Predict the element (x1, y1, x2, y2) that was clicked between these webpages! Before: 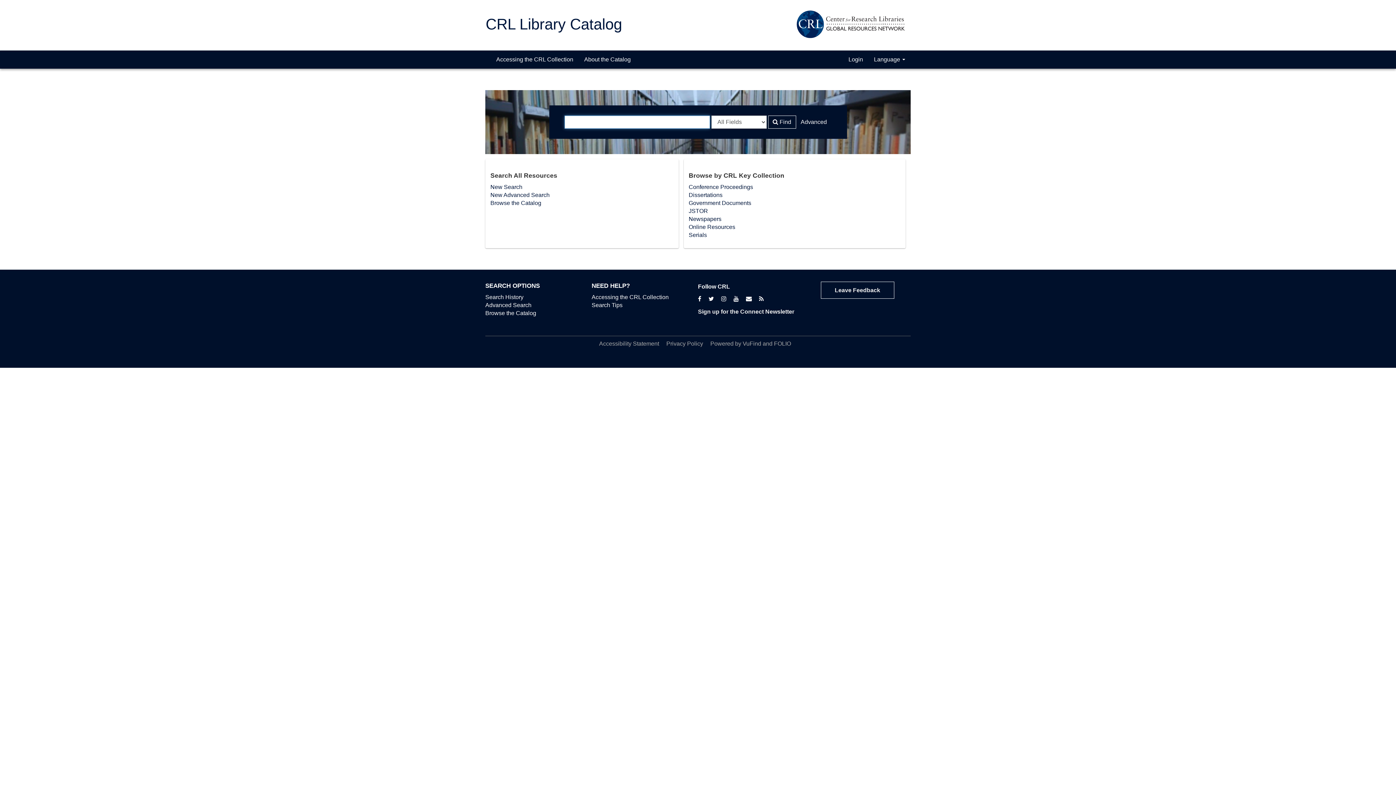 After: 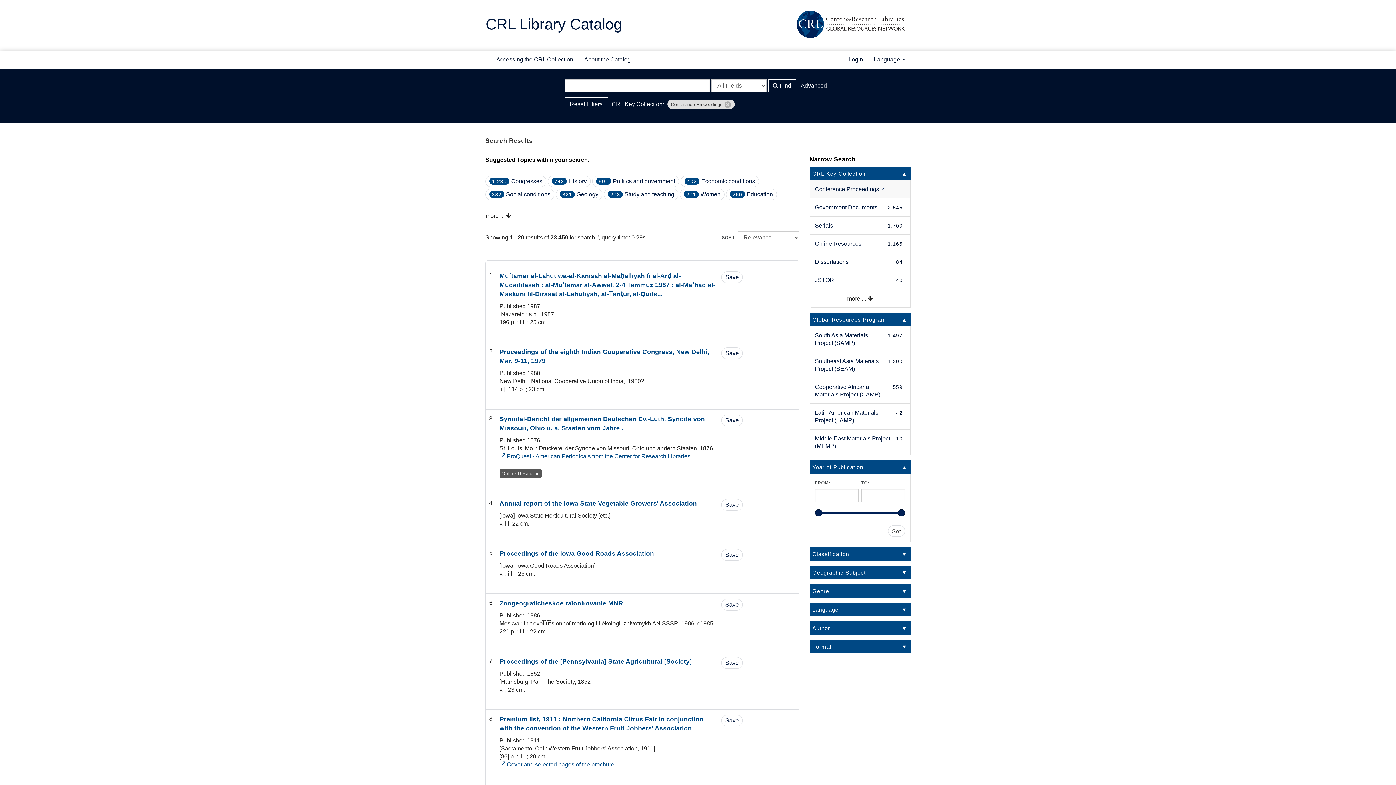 Action: label: Conference Proceedings bbox: (688, 183, 753, 190)